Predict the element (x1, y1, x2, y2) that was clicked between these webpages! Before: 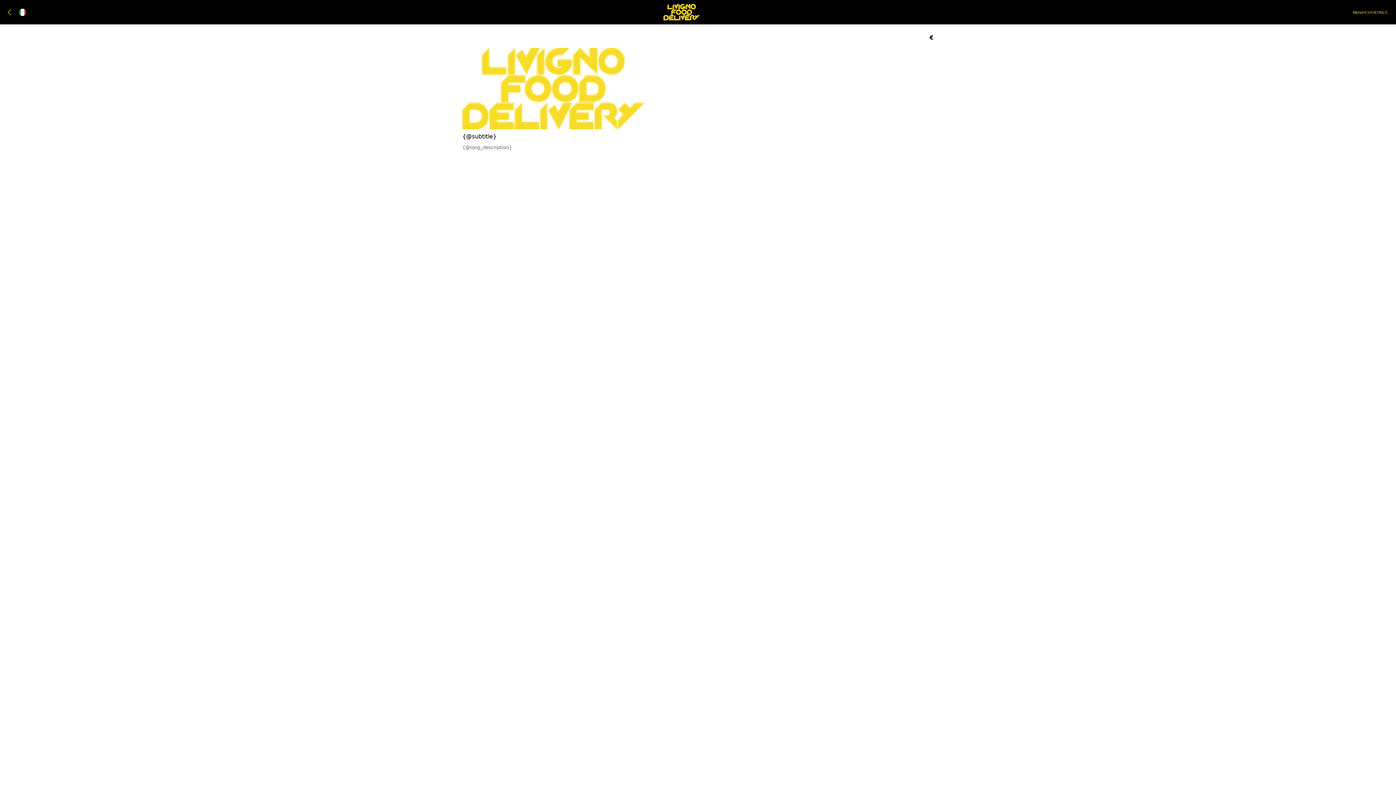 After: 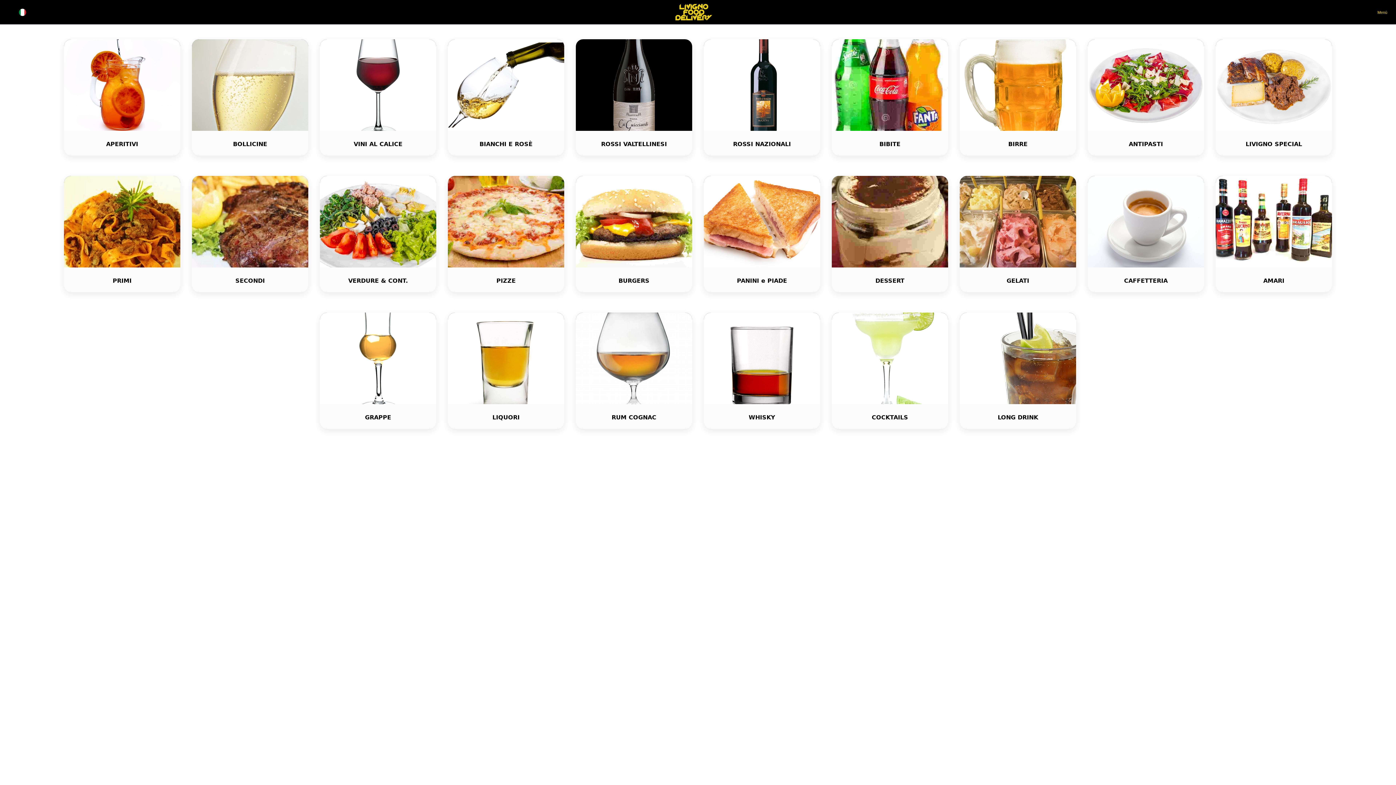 Action: label: Menù bbox: (1353, 9, 1363, 15)